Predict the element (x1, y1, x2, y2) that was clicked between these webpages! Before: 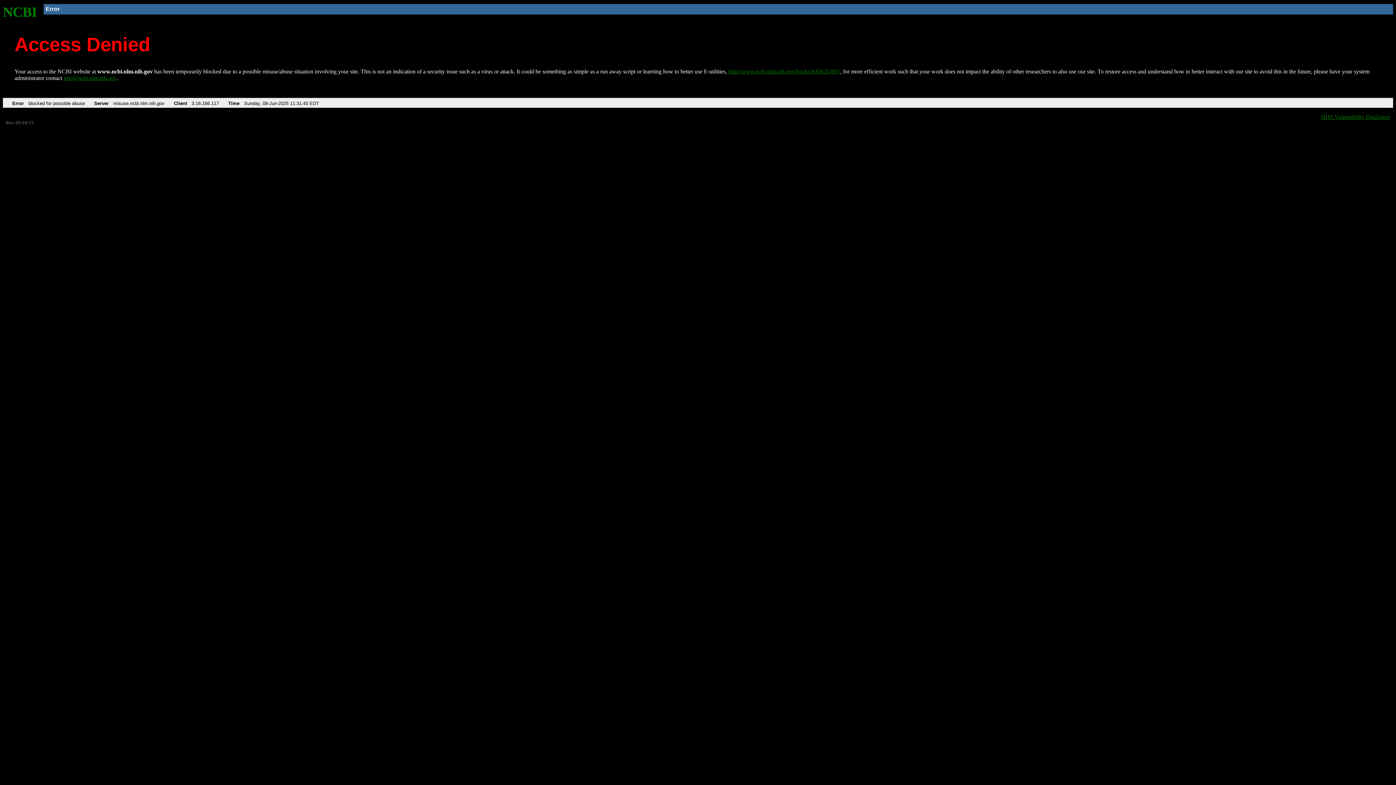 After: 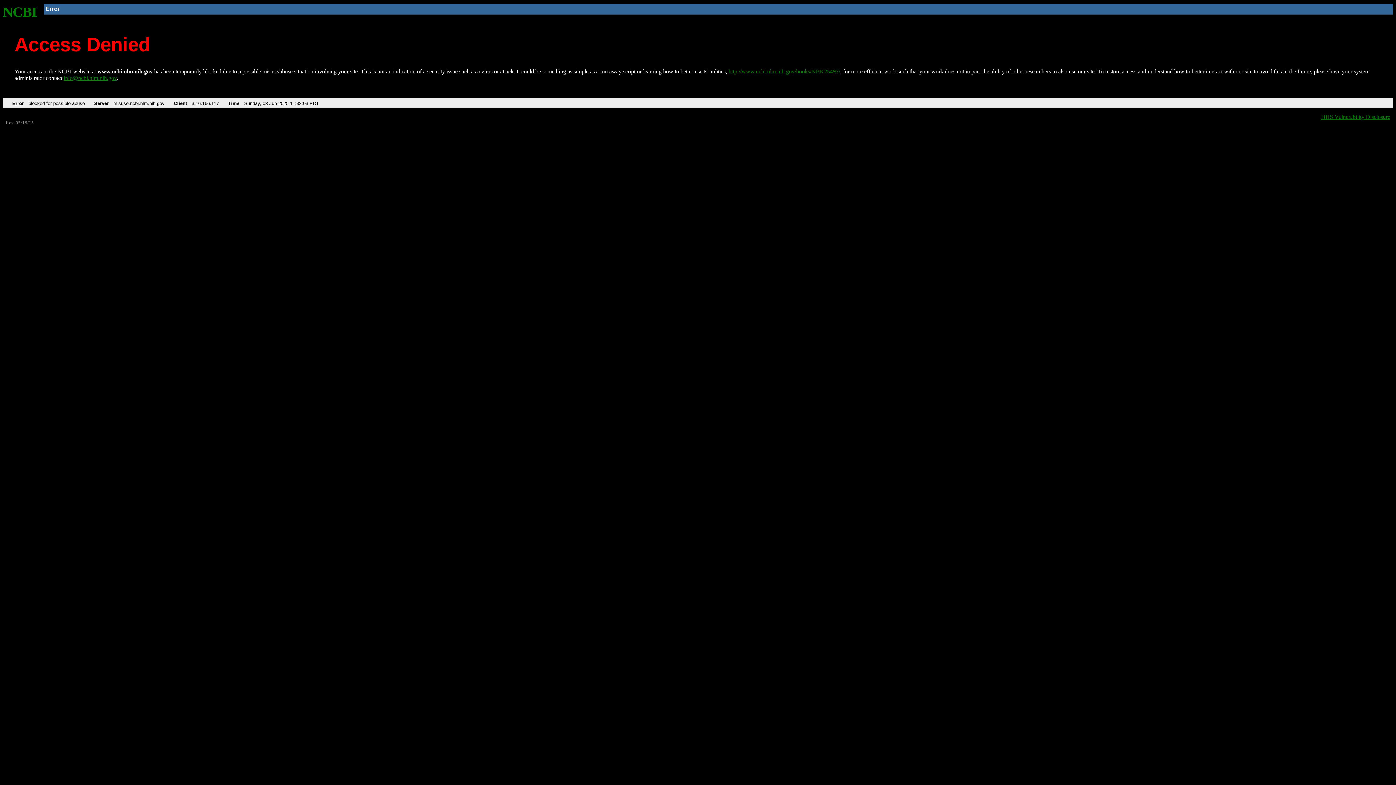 Action: bbox: (2, 4, 37, 19) label: NCBI